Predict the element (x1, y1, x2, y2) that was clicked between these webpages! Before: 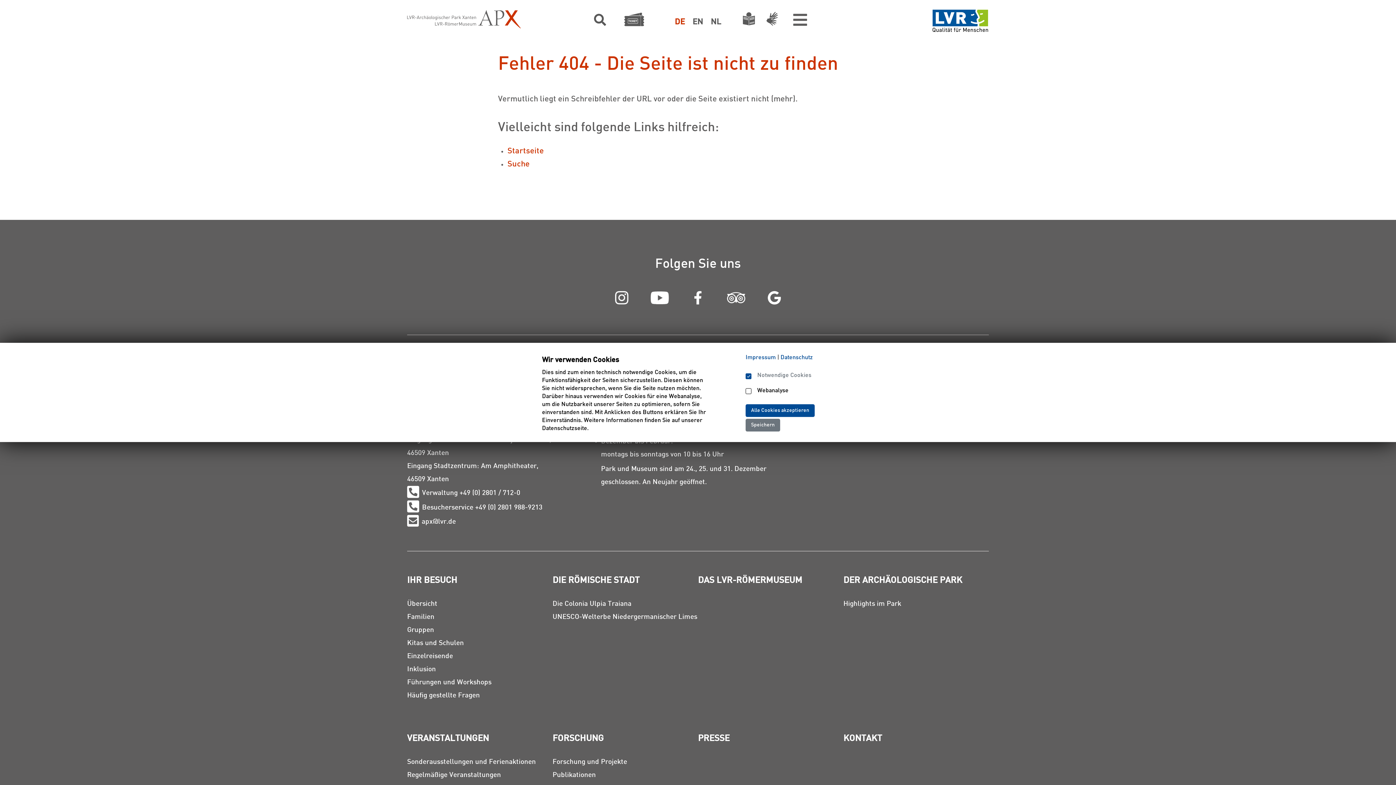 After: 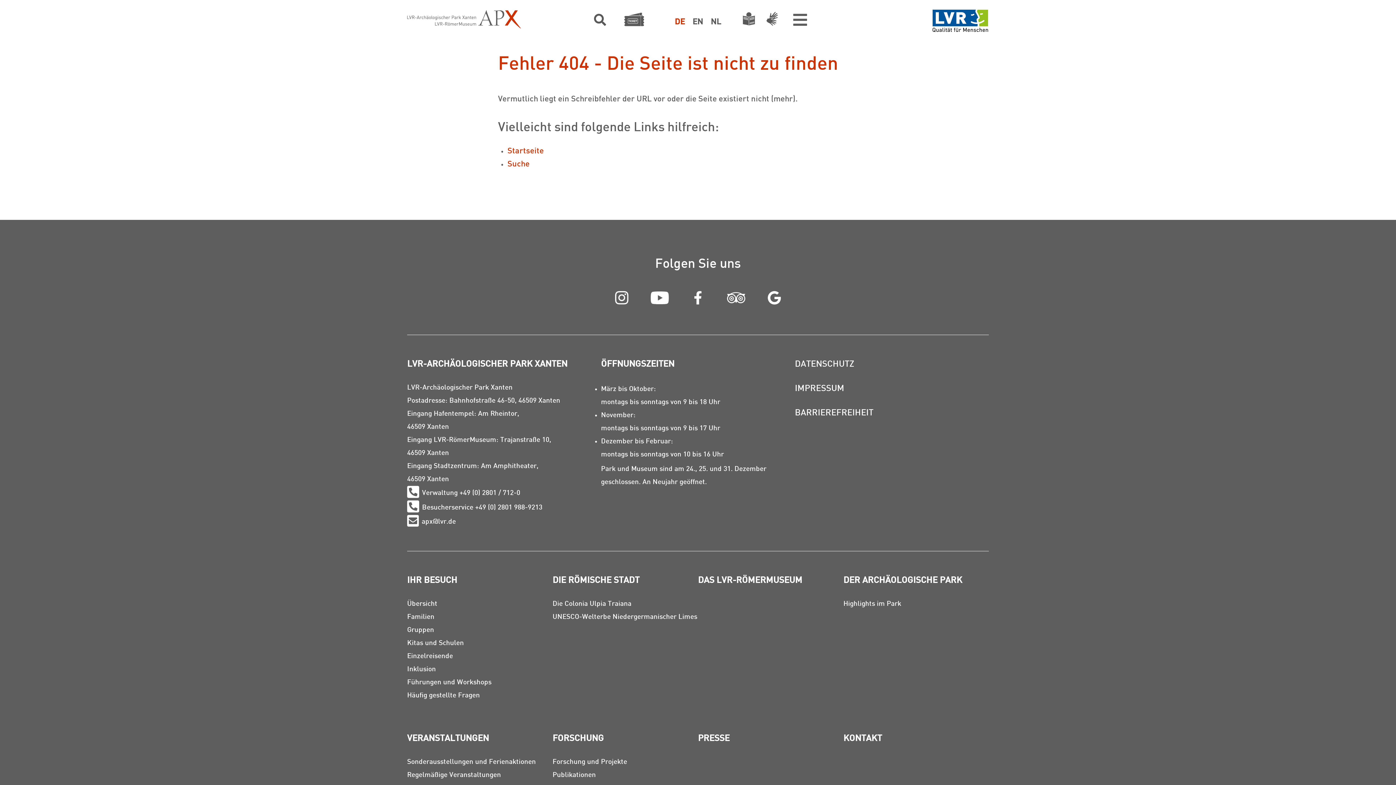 Action: bbox: (745, 419, 780, 431) label: Speichern